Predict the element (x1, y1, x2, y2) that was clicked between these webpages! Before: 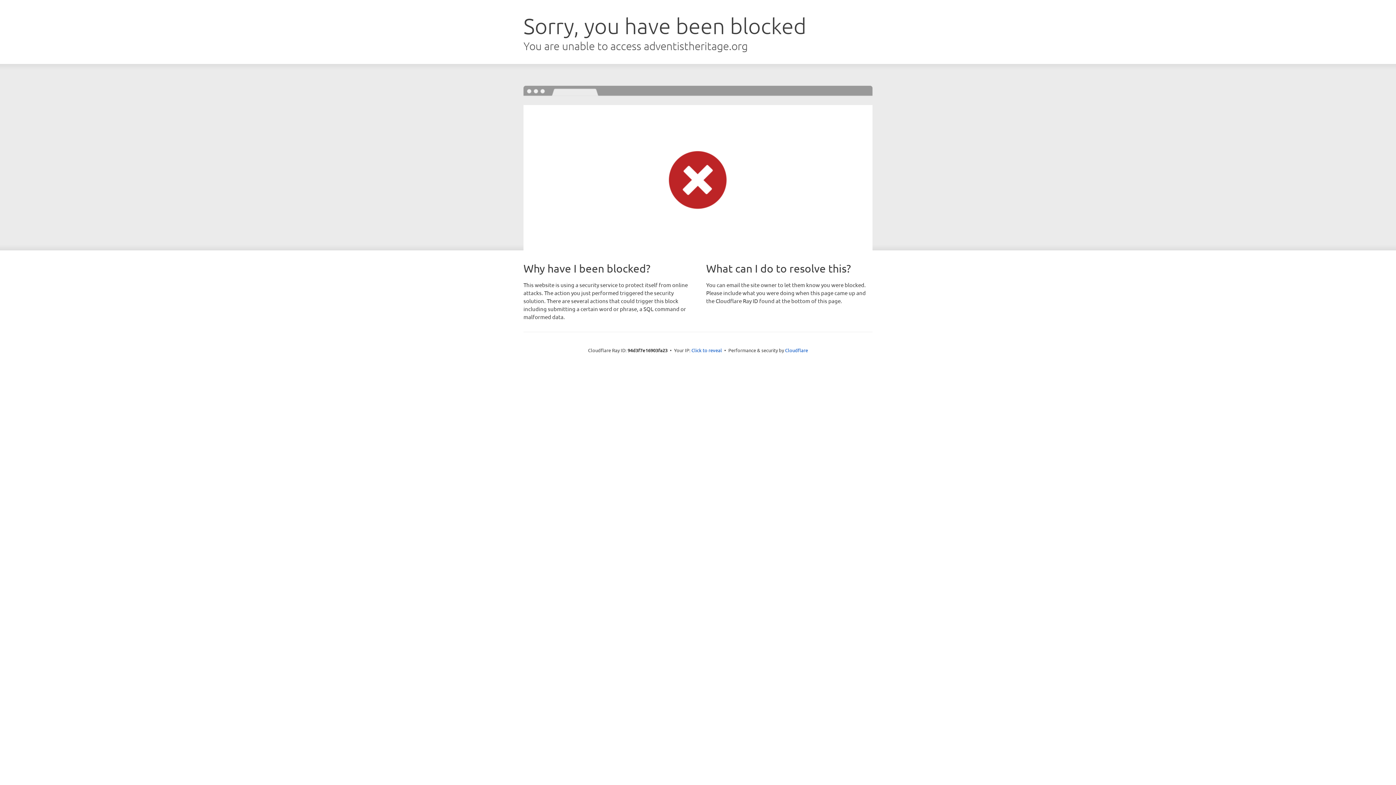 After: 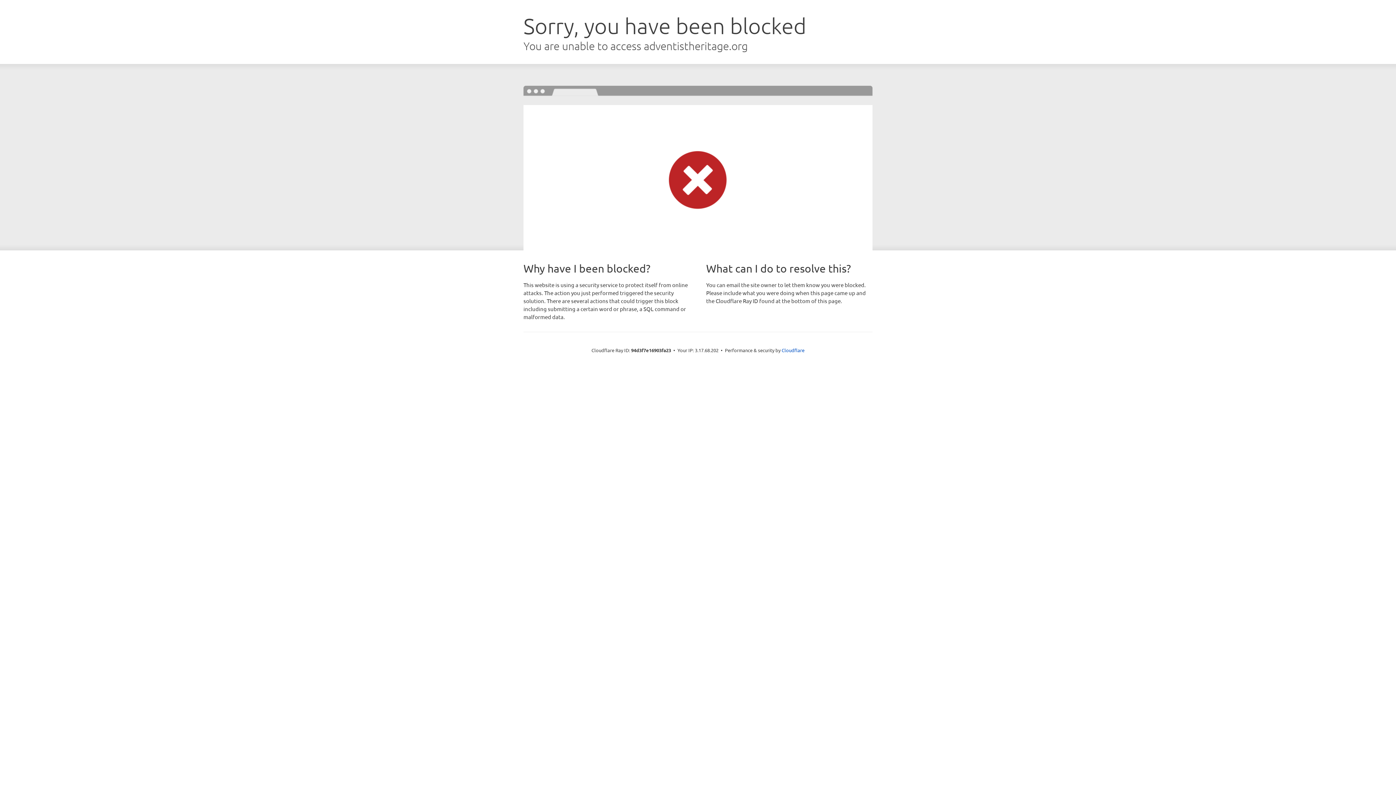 Action: bbox: (691, 346, 722, 353) label: Click to reveal